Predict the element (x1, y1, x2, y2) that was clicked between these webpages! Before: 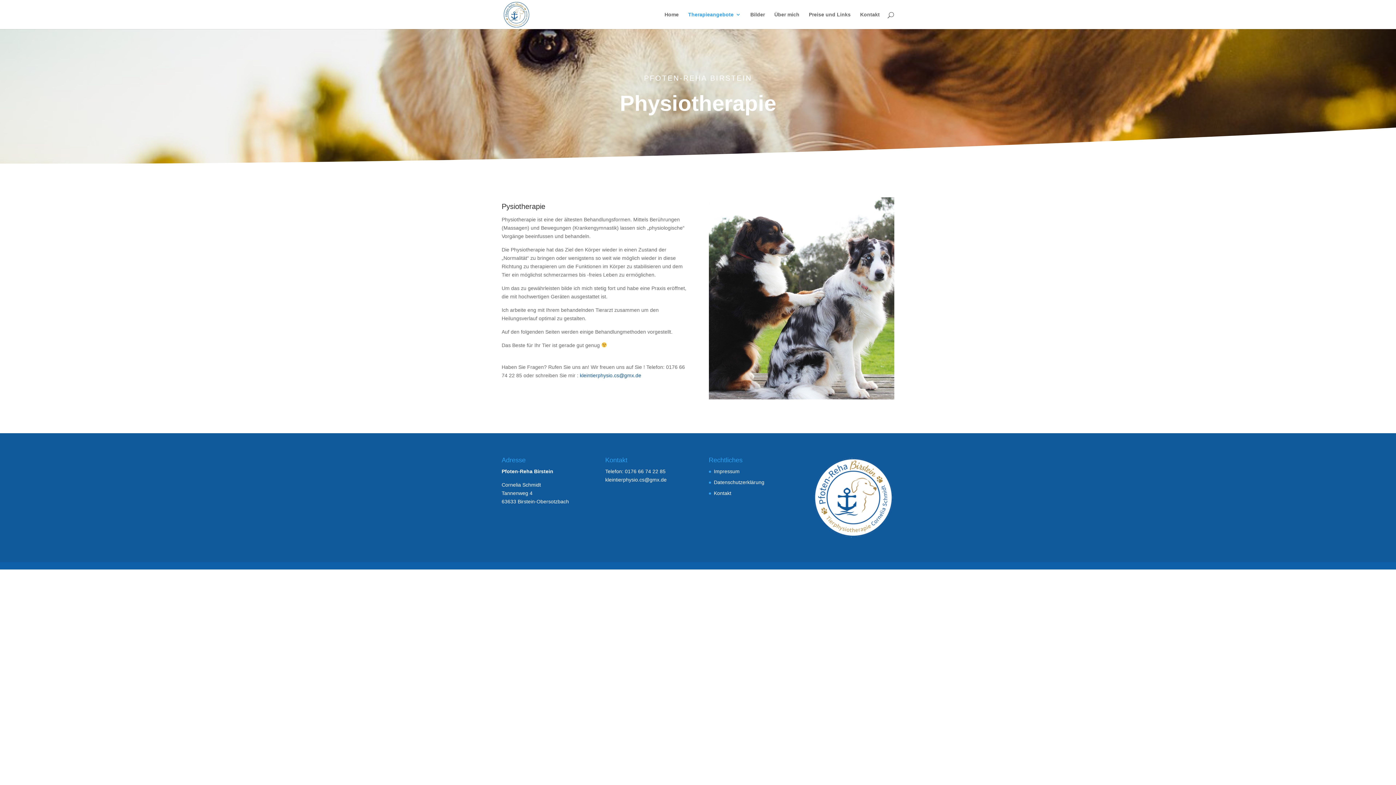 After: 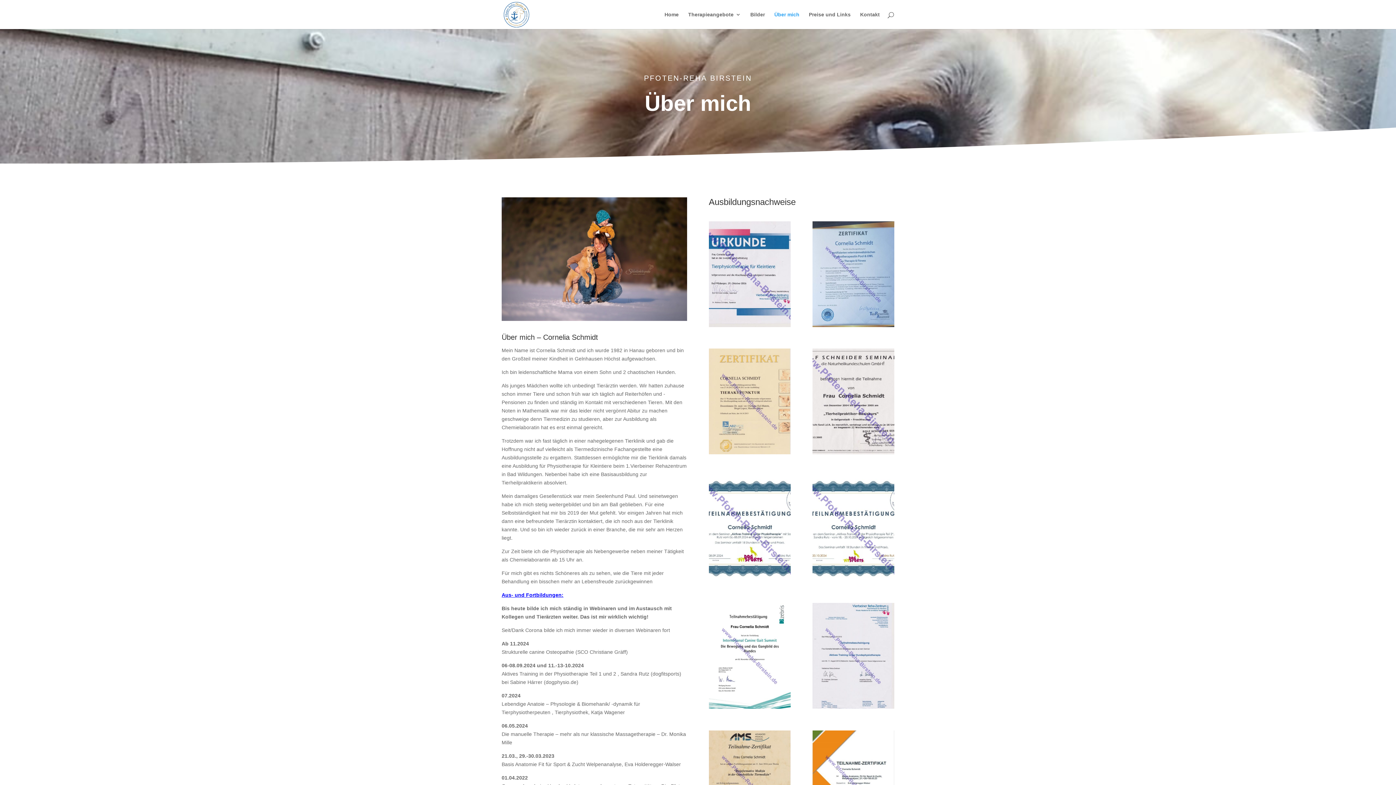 Action: label: Über mich bbox: (774, 12, 799, 29)